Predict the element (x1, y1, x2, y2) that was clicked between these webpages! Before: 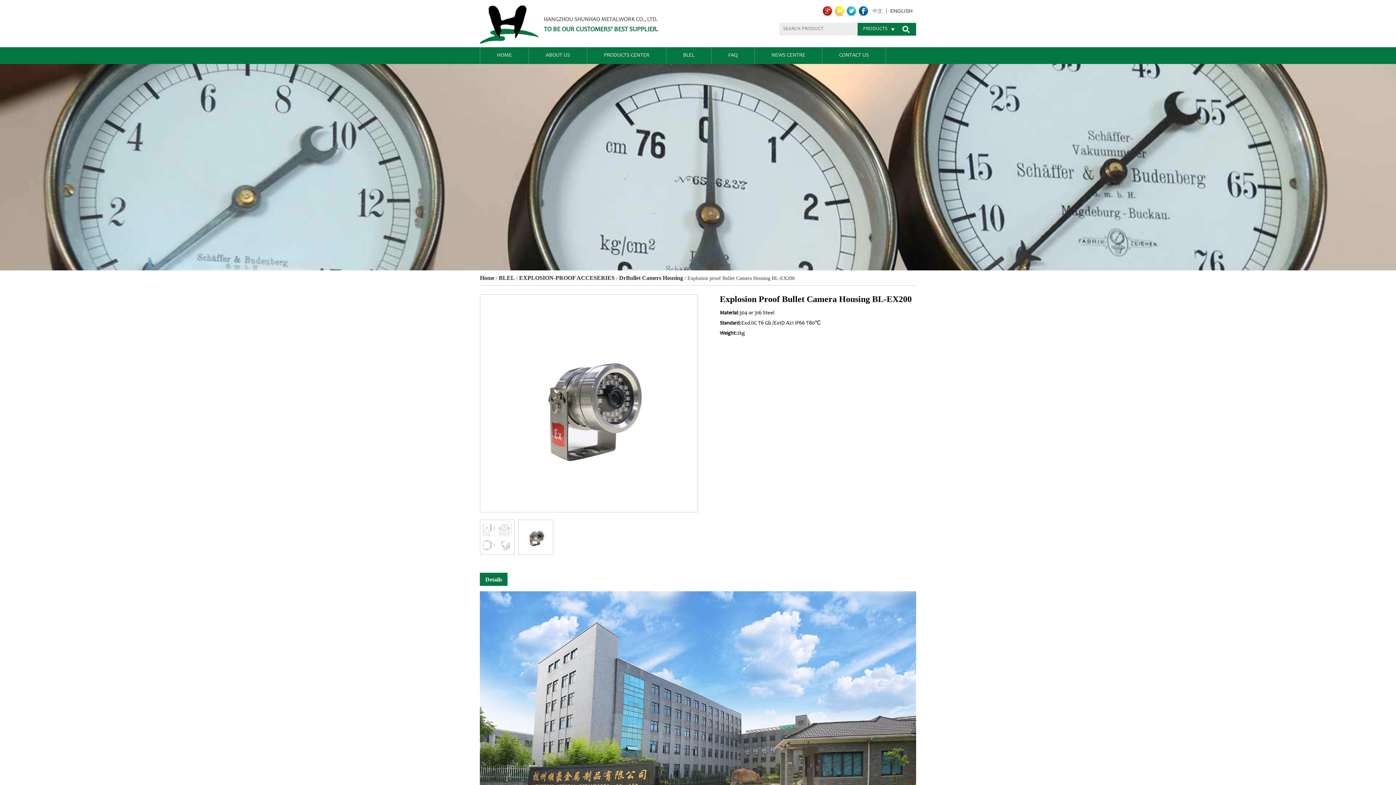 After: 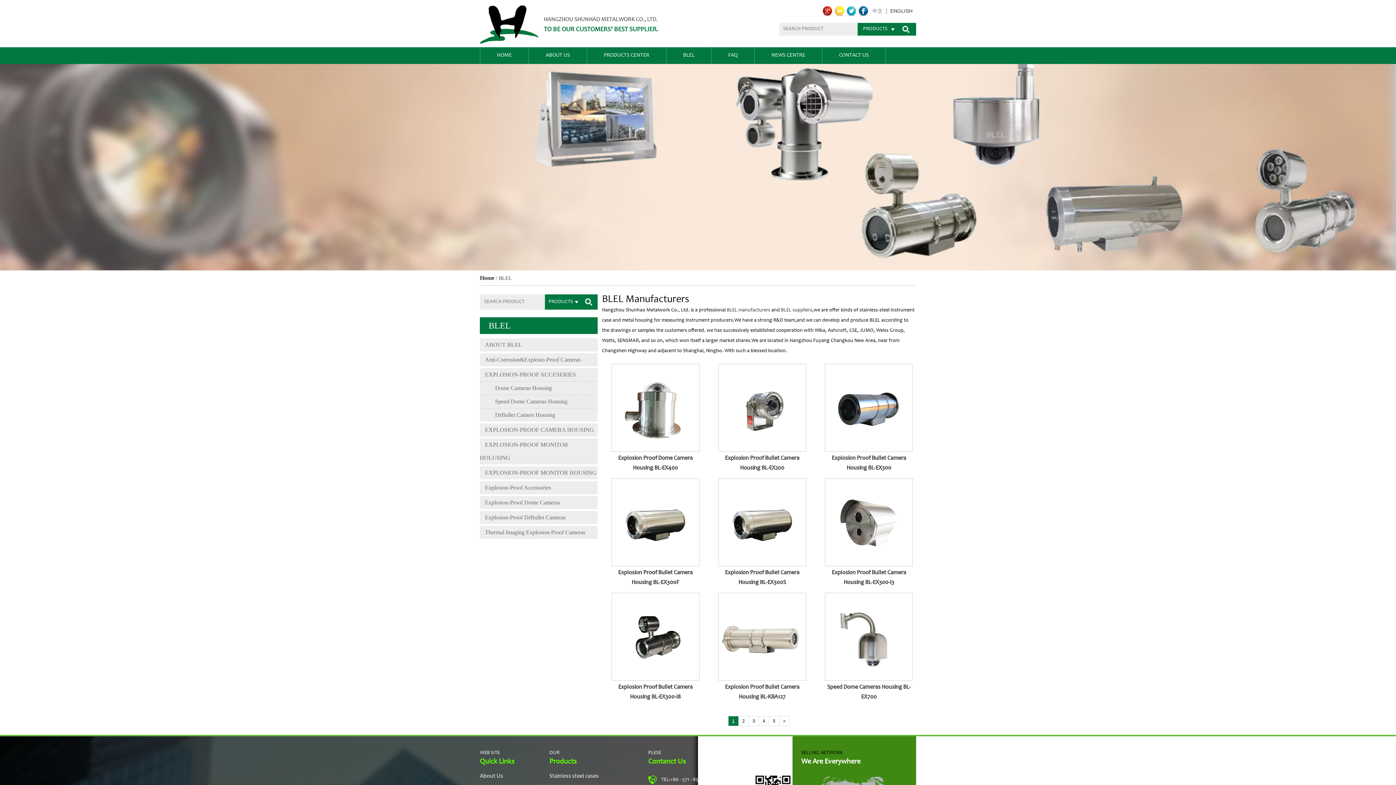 Action: label: BLEL bbox: (666, 47, 711, 64)